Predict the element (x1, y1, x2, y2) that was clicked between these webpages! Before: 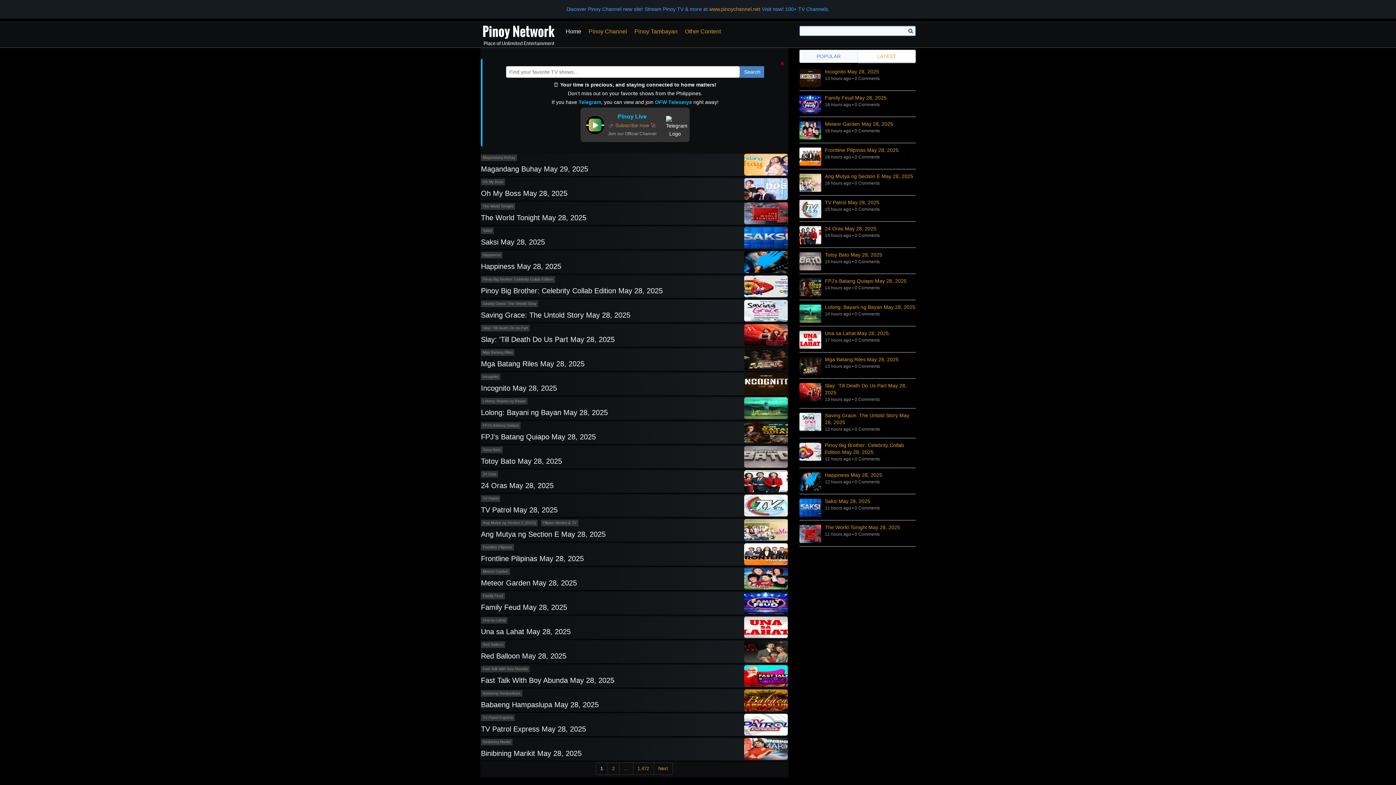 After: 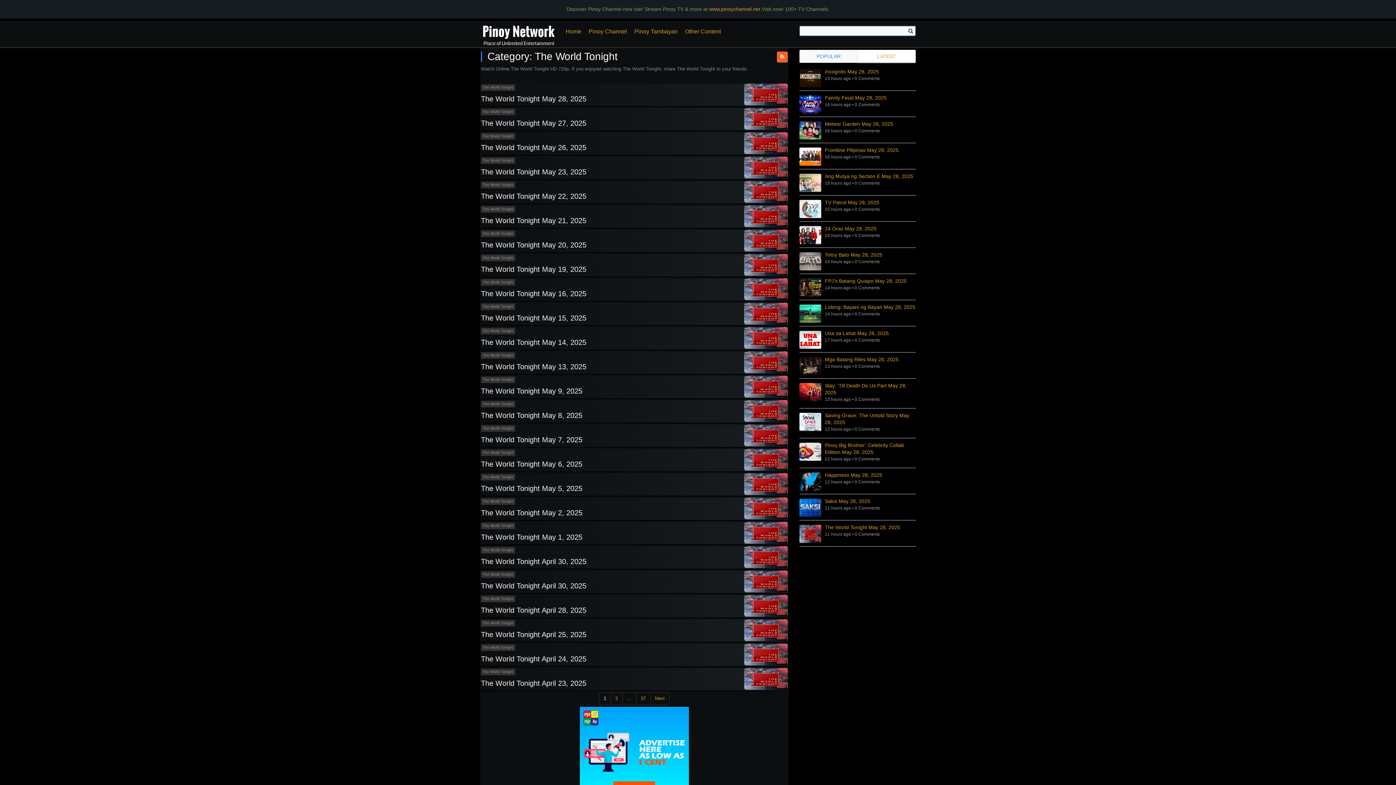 Action: bbox: (481, 203, 515, 209) label: The World Tonight